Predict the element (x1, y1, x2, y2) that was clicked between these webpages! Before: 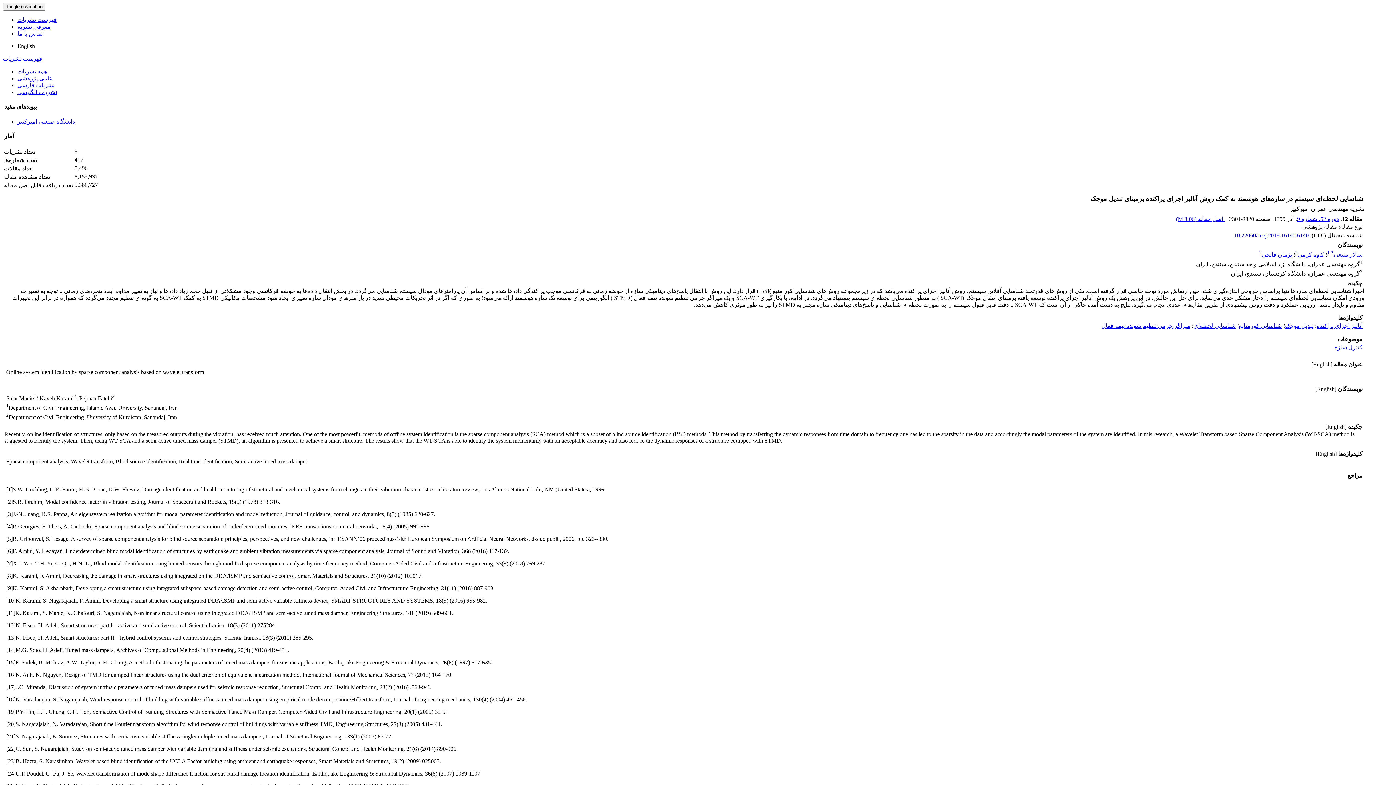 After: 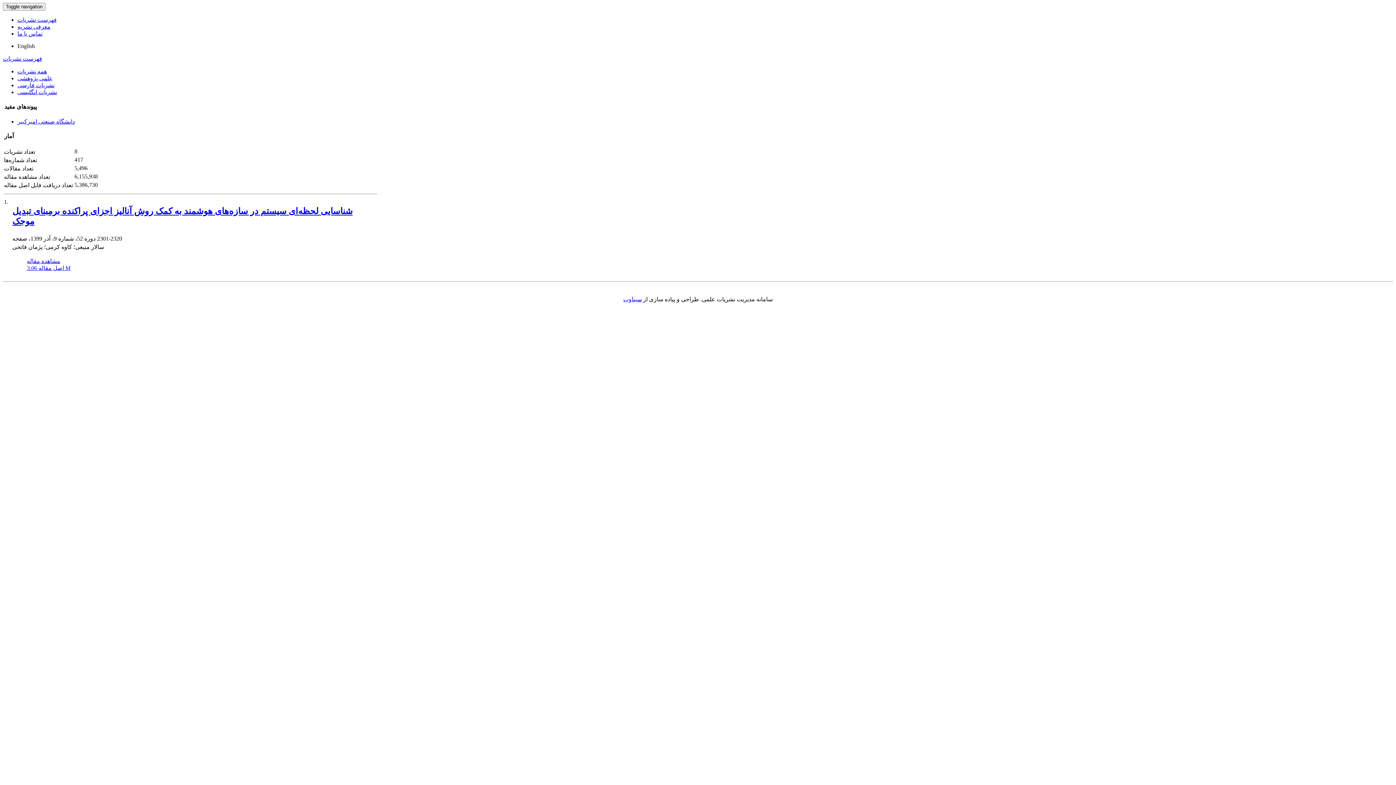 Action: label: شناسایی لحظه‌ای bbox: (1193, 322, 1236, 329)